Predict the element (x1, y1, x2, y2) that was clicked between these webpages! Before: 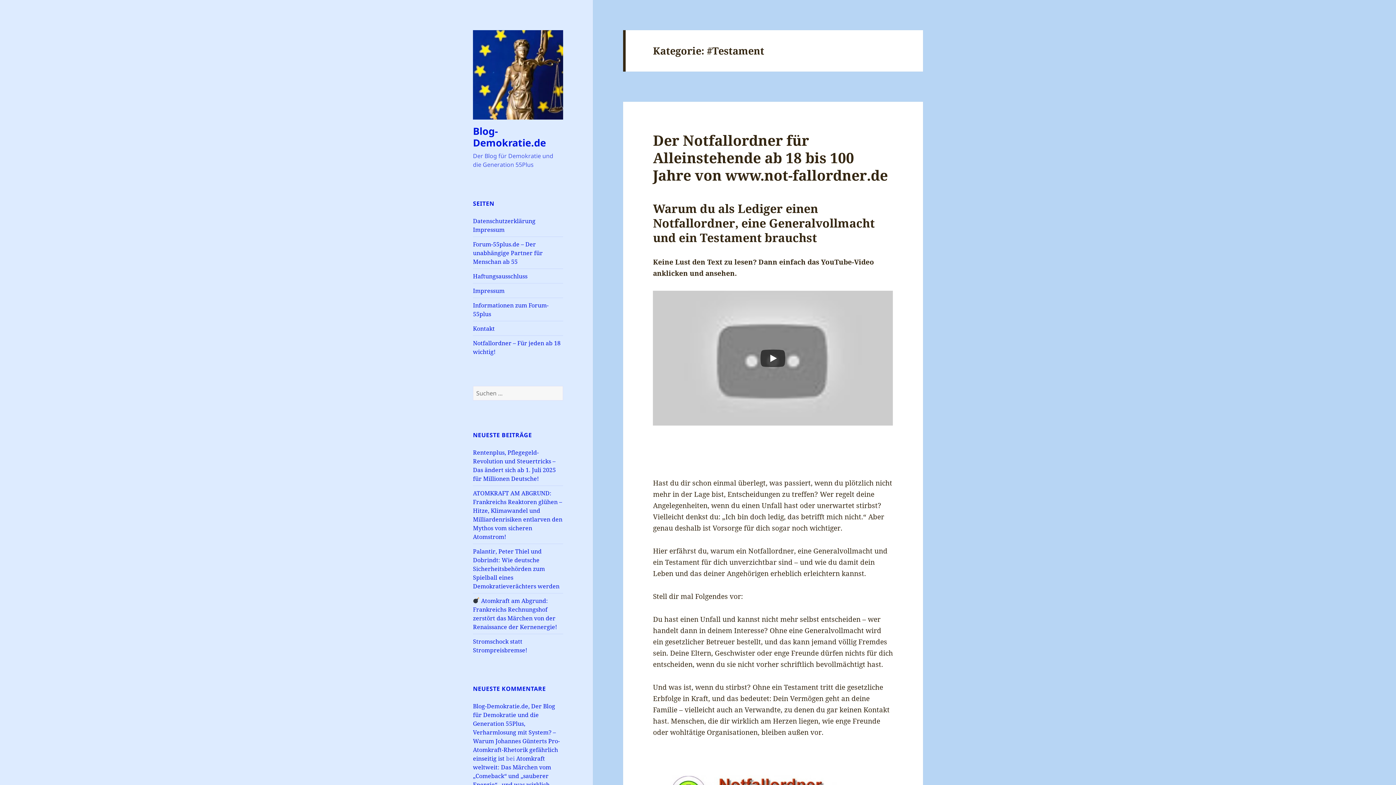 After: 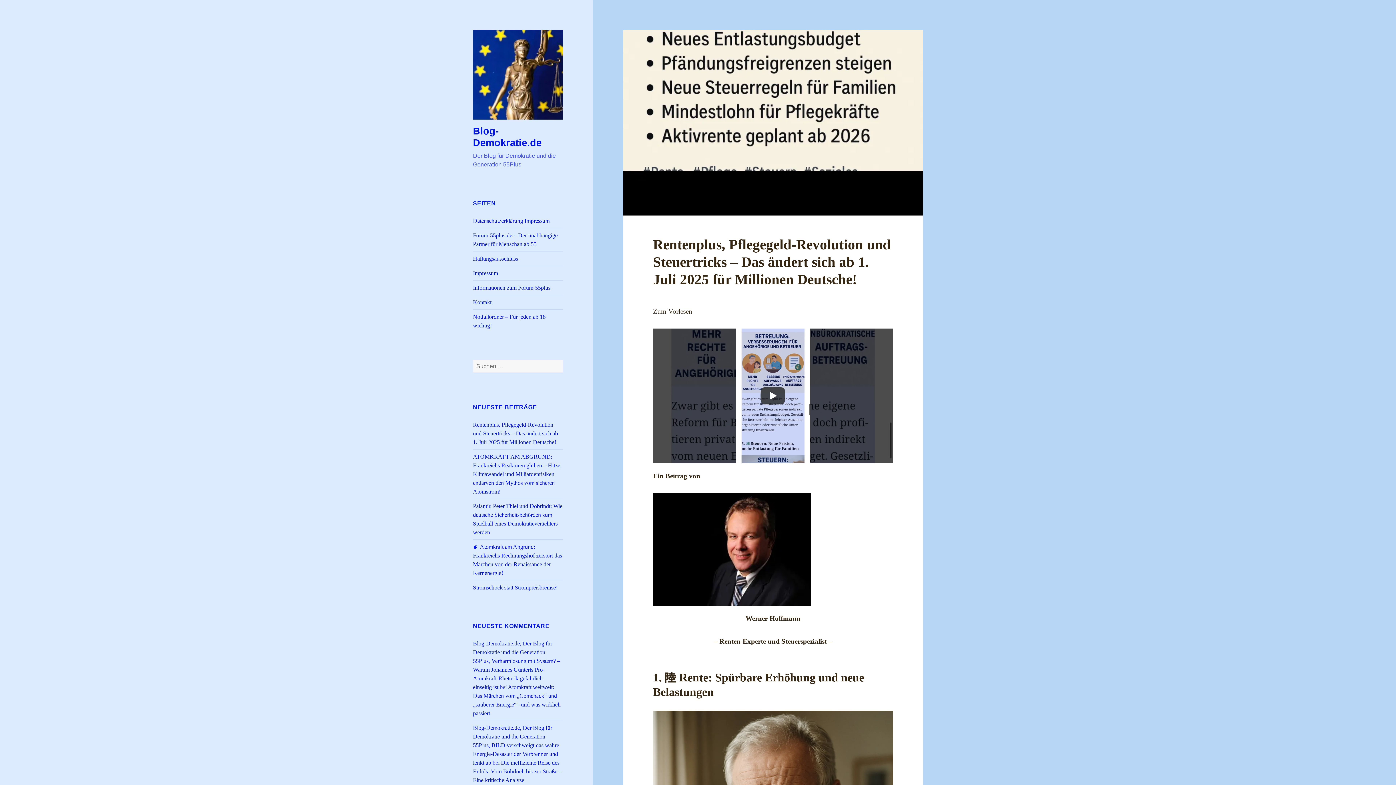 Action: bbox: (473, 124, 546, 149) label: Blog-Demokratie.de